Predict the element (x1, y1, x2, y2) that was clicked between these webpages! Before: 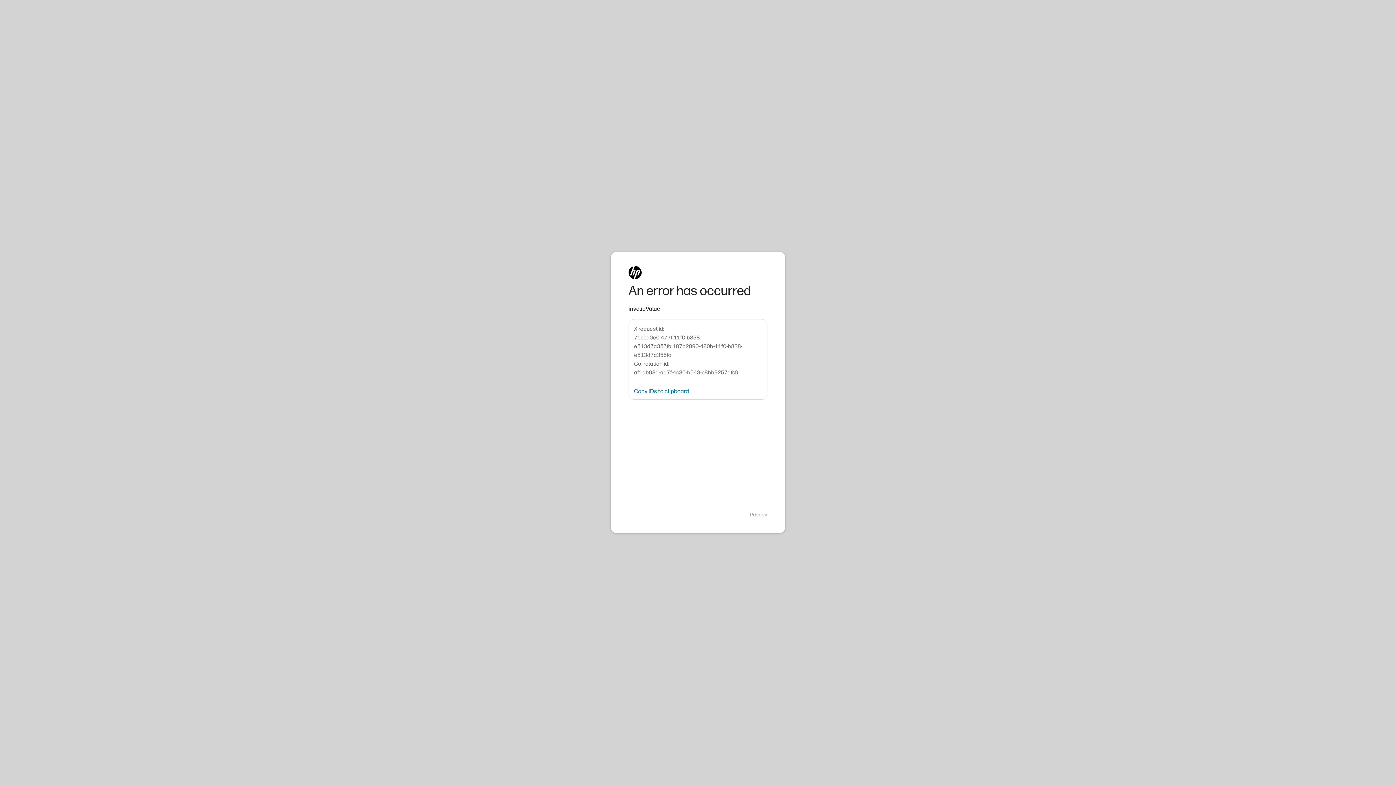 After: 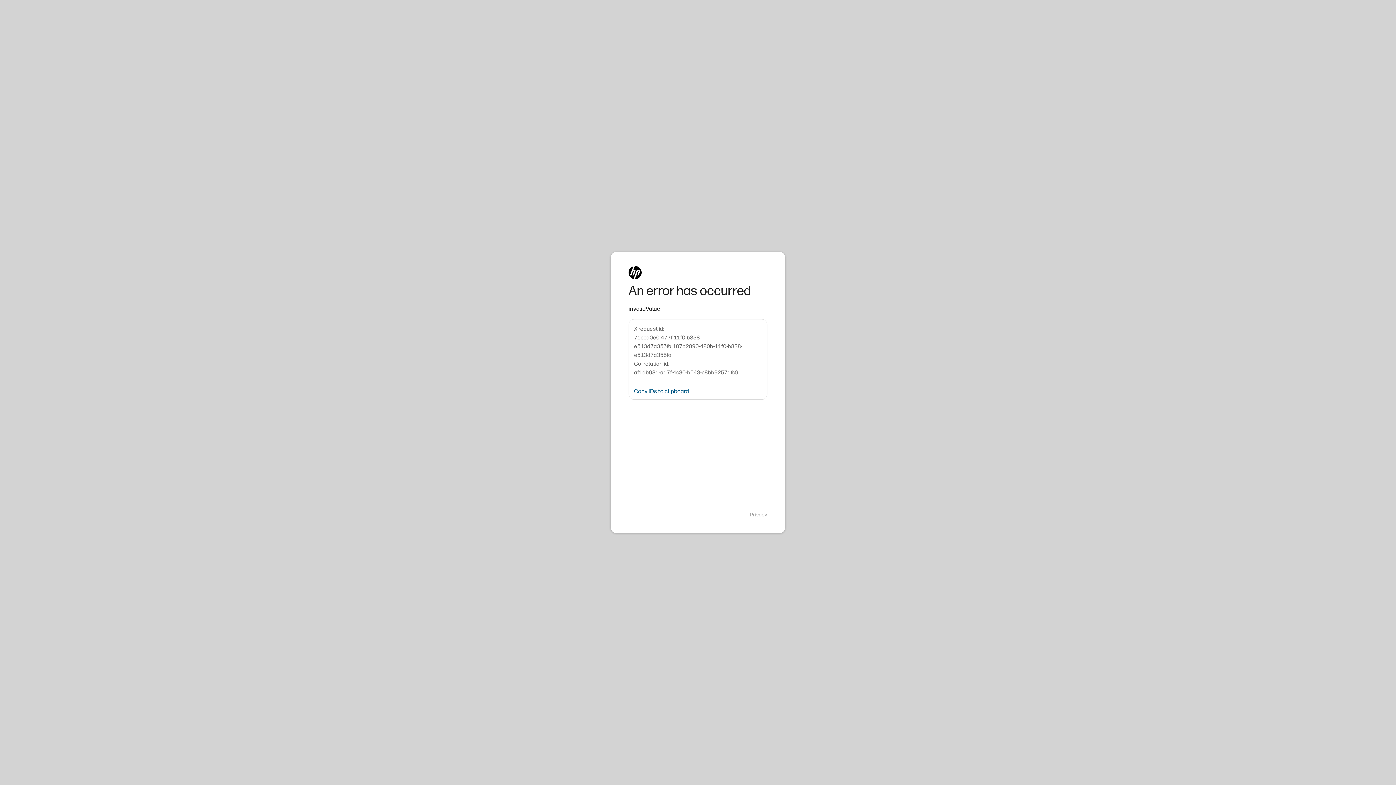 Action: bbox: (634, 388, 689, 394) label: Copy IDs to clipboard